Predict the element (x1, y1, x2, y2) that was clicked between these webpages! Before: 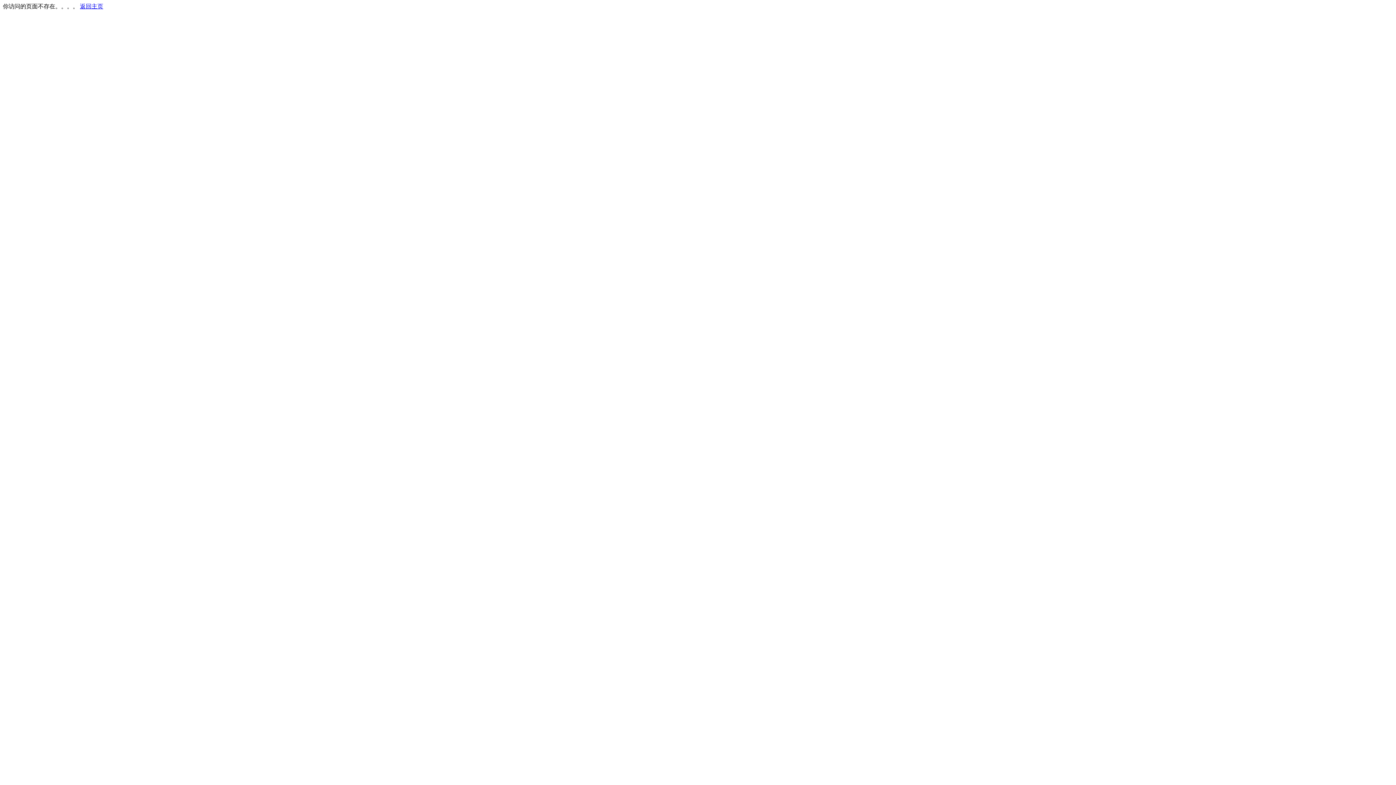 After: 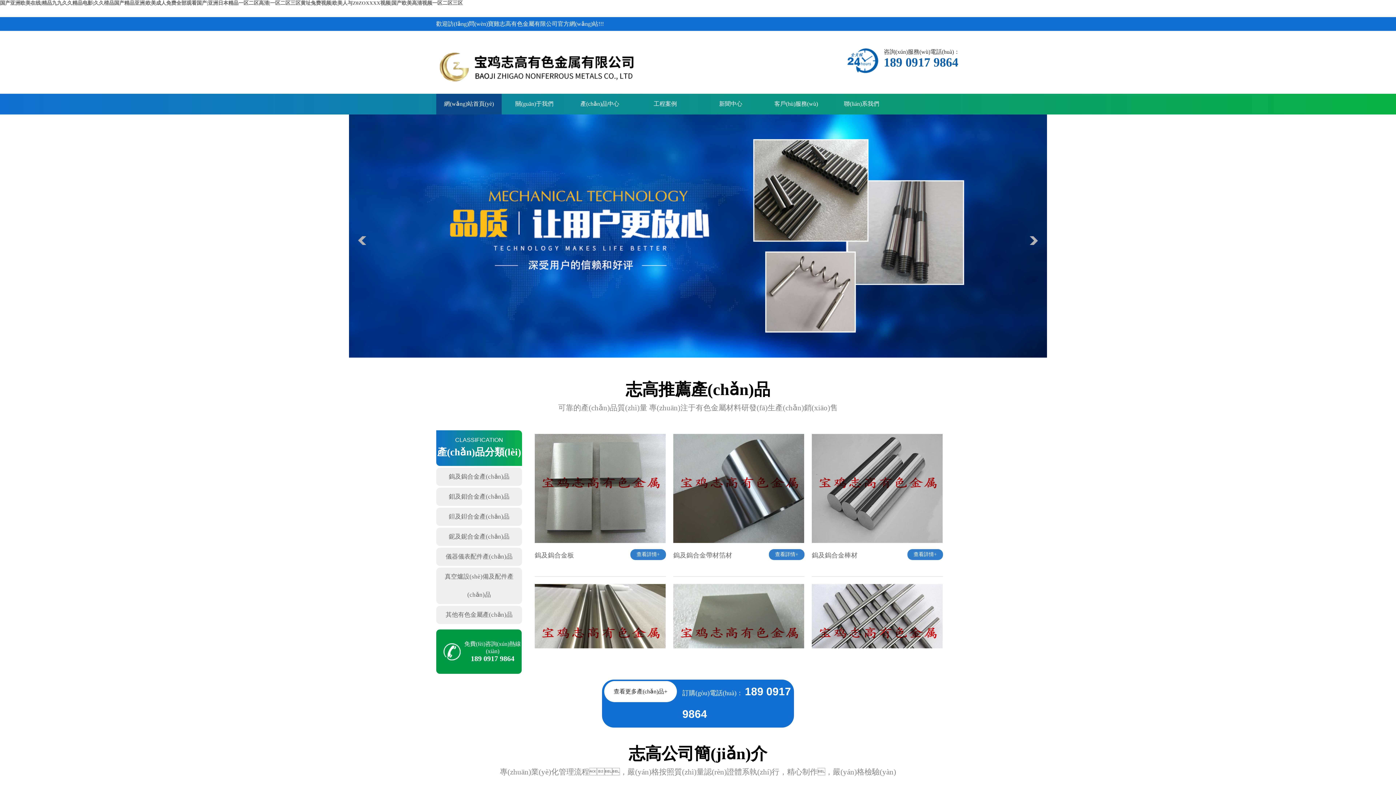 Action: bbox: (80, 3, 103, 9) label: 返回主页